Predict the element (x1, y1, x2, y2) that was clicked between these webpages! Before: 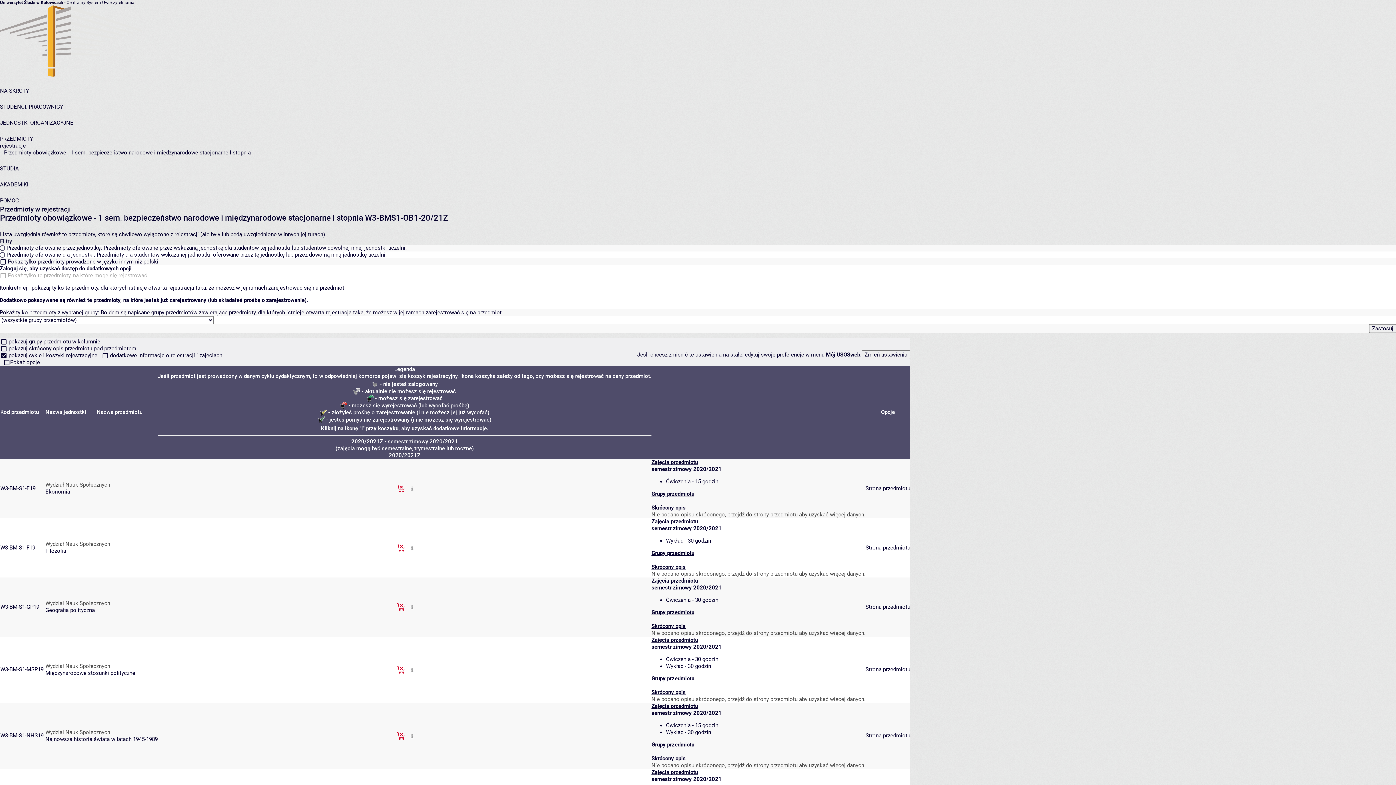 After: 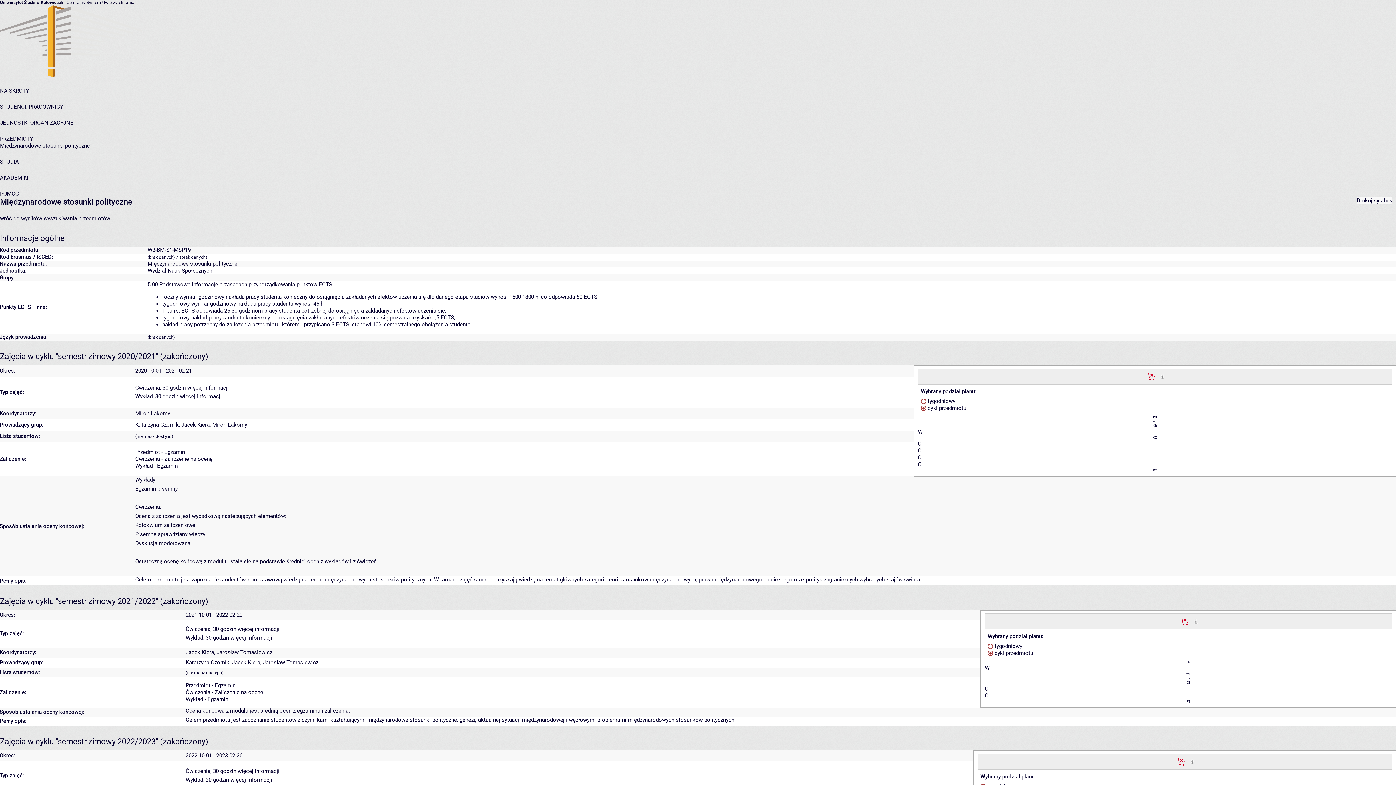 Action: bbox: (865, 666, 910, 673) label: Strona przedmiotu